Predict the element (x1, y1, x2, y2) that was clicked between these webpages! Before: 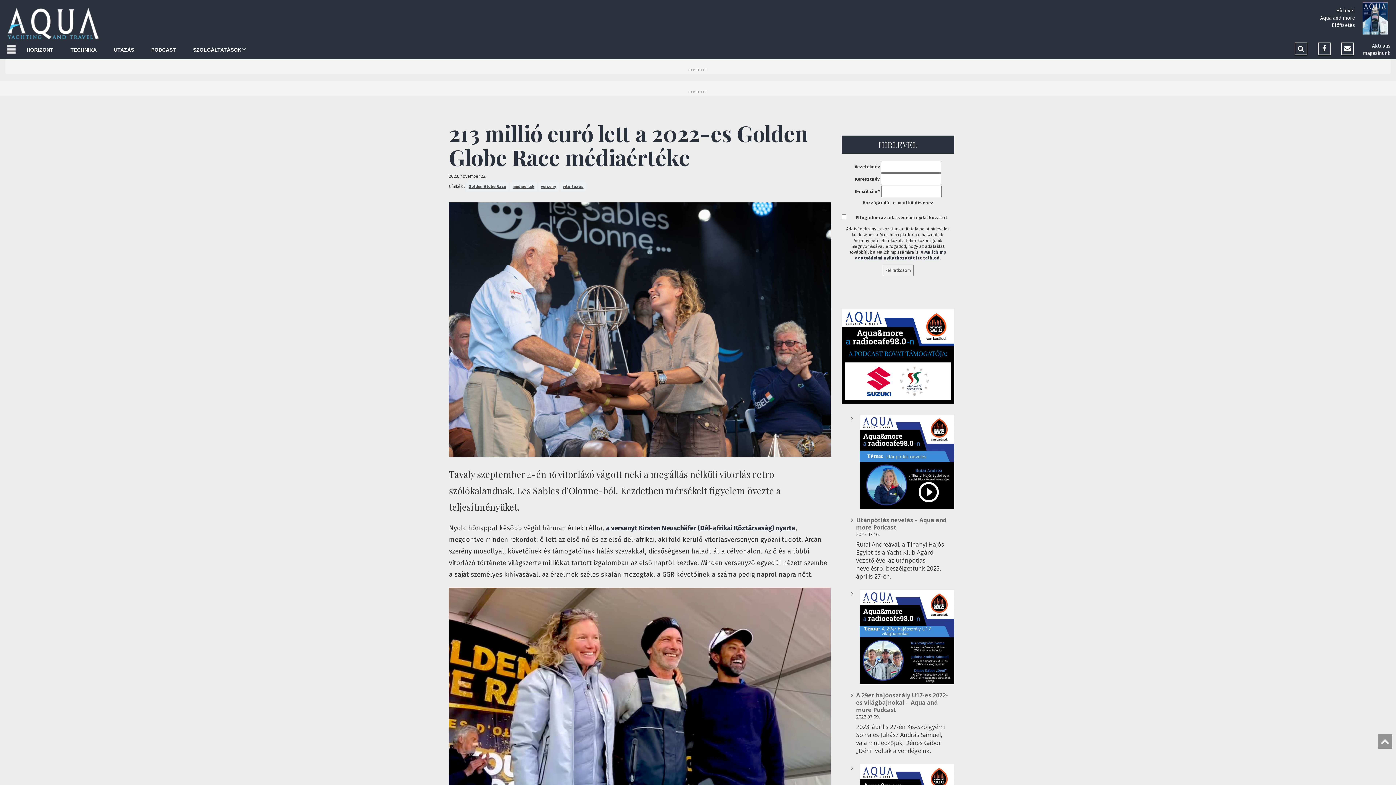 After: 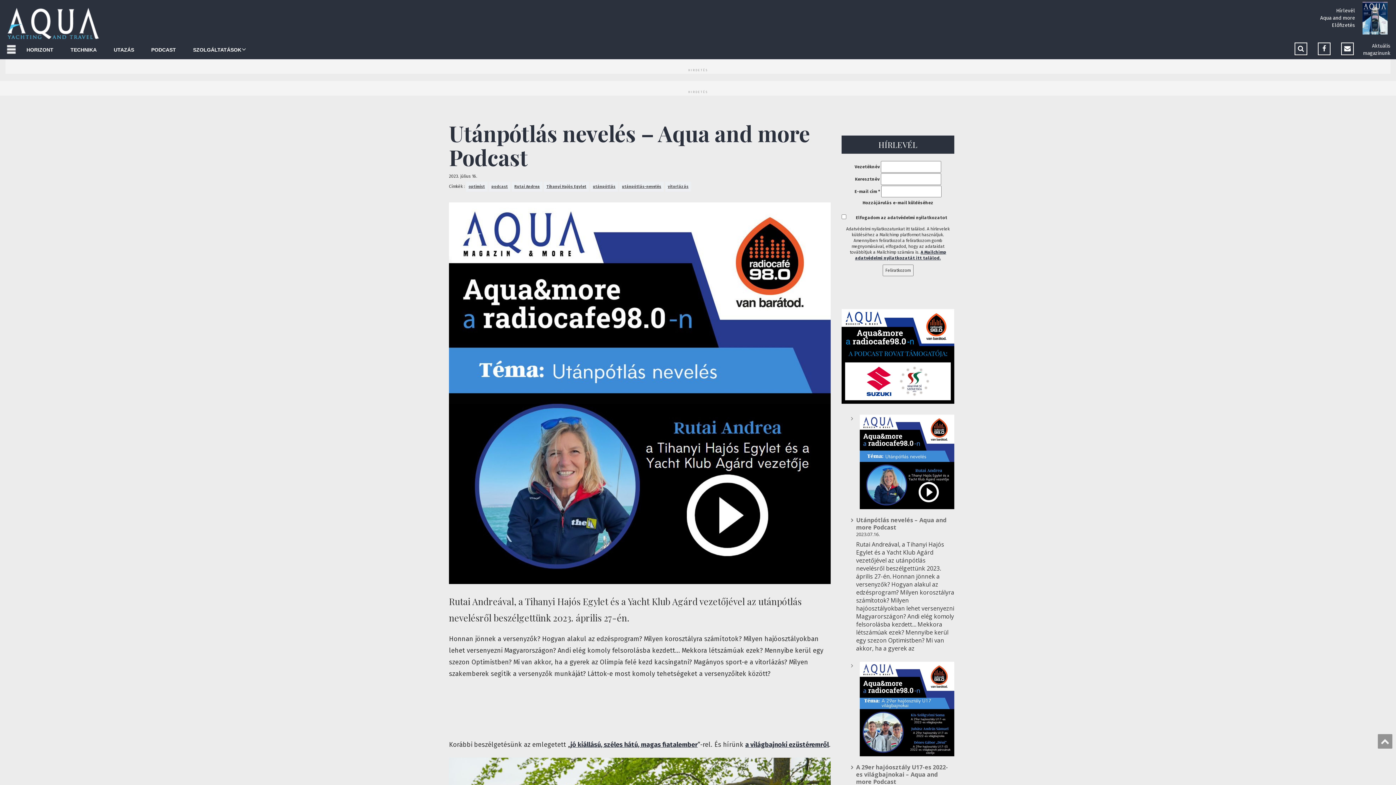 Action: label: Utánpótlás nevelés – Aqua and more Podcast bbox: (856, 414, 954, 509)